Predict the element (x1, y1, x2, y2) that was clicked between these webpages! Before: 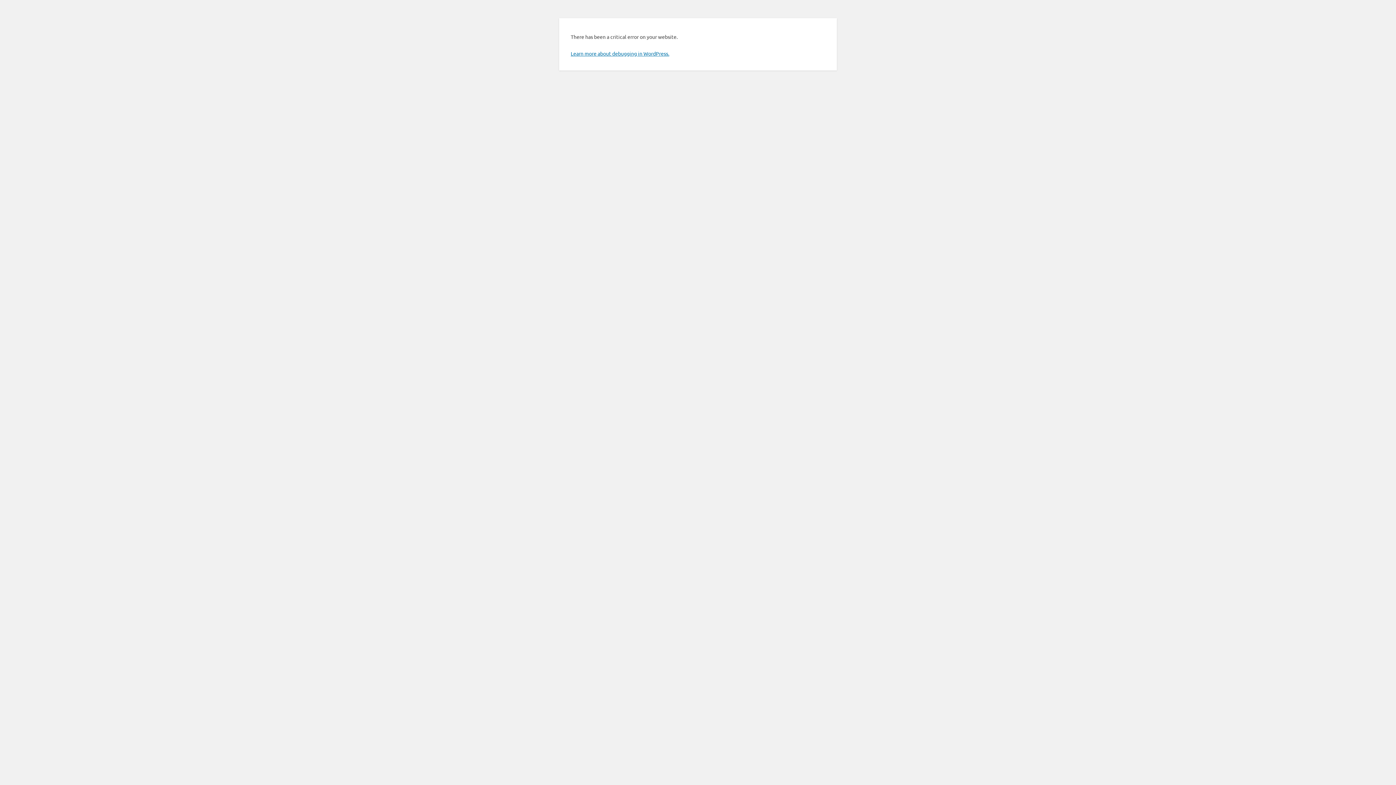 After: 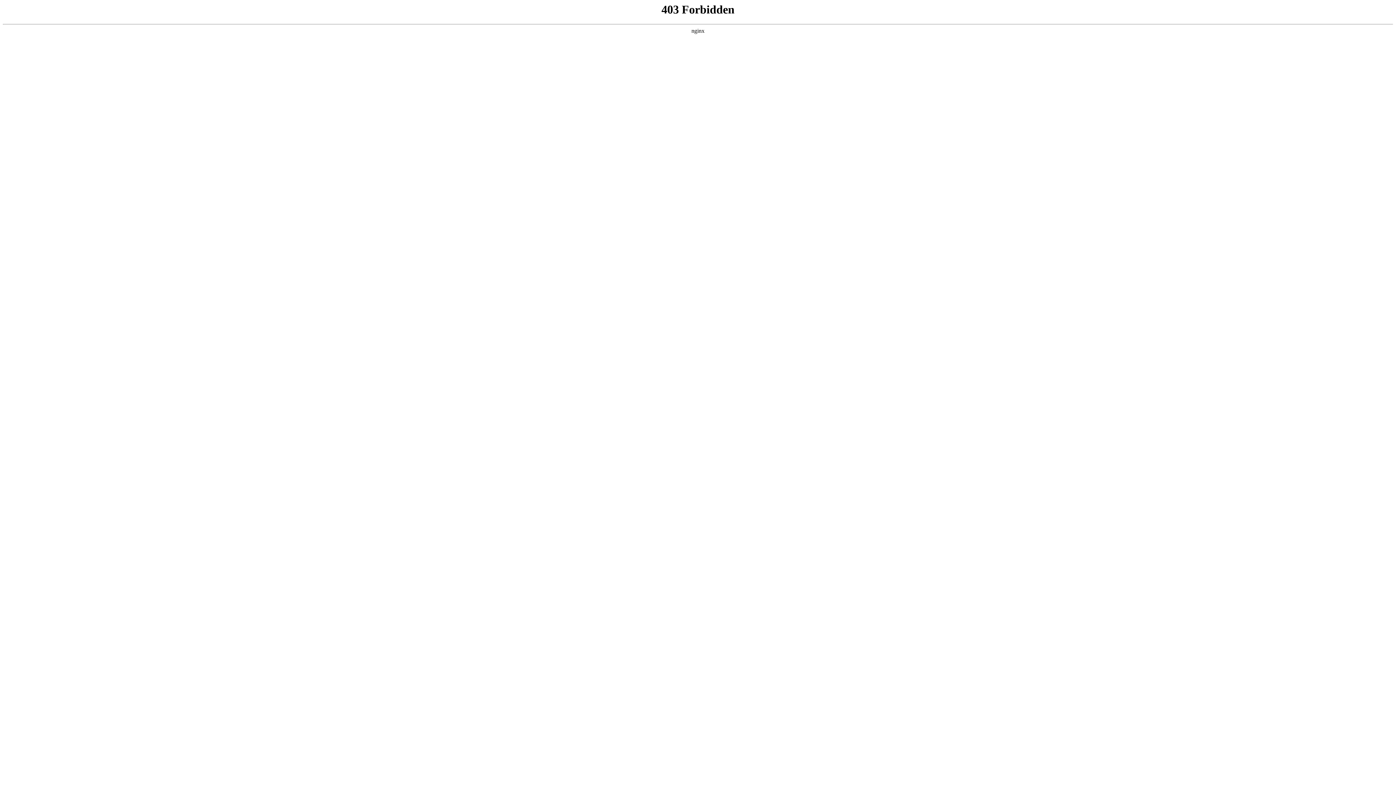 Action: label: Learn more about debugging in WordPress. bbox: (570, 50, 669, 56)